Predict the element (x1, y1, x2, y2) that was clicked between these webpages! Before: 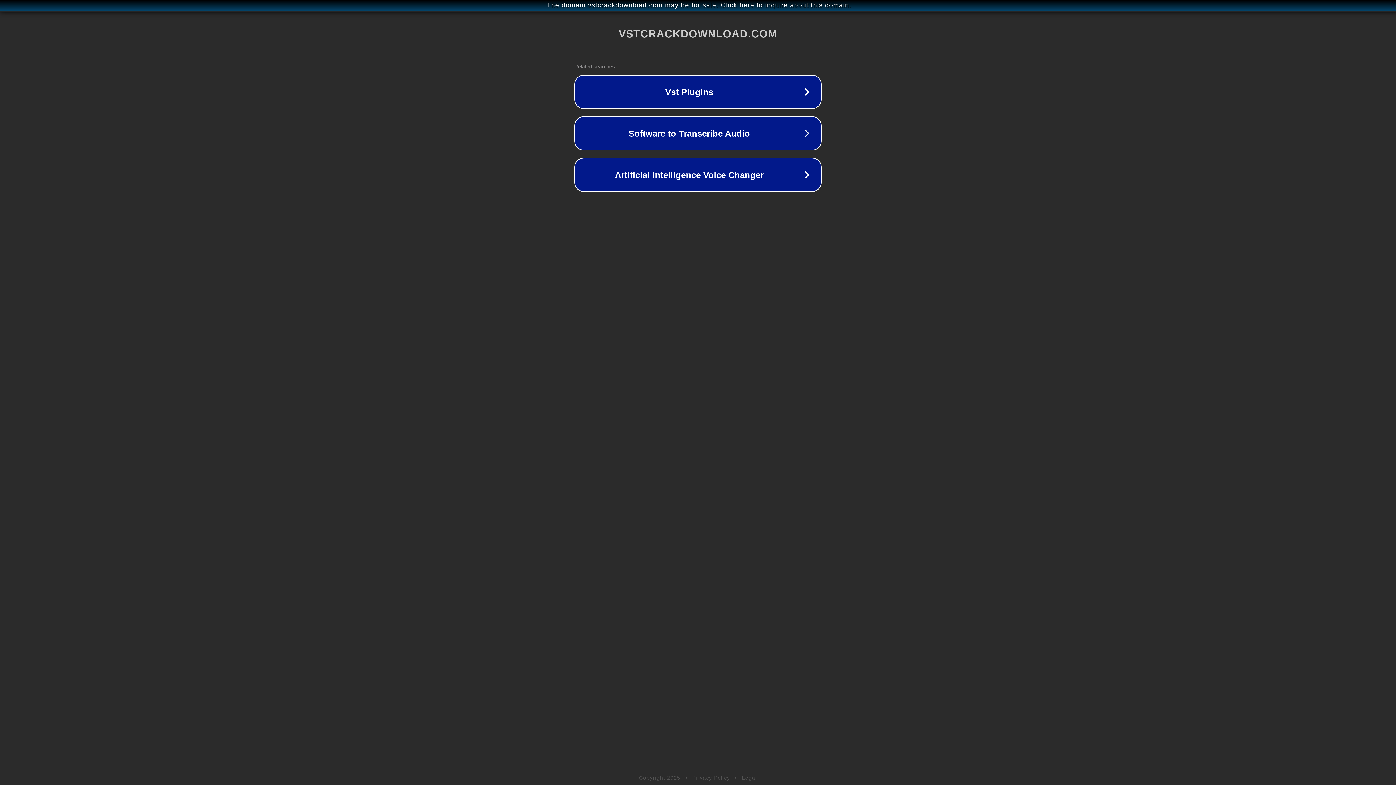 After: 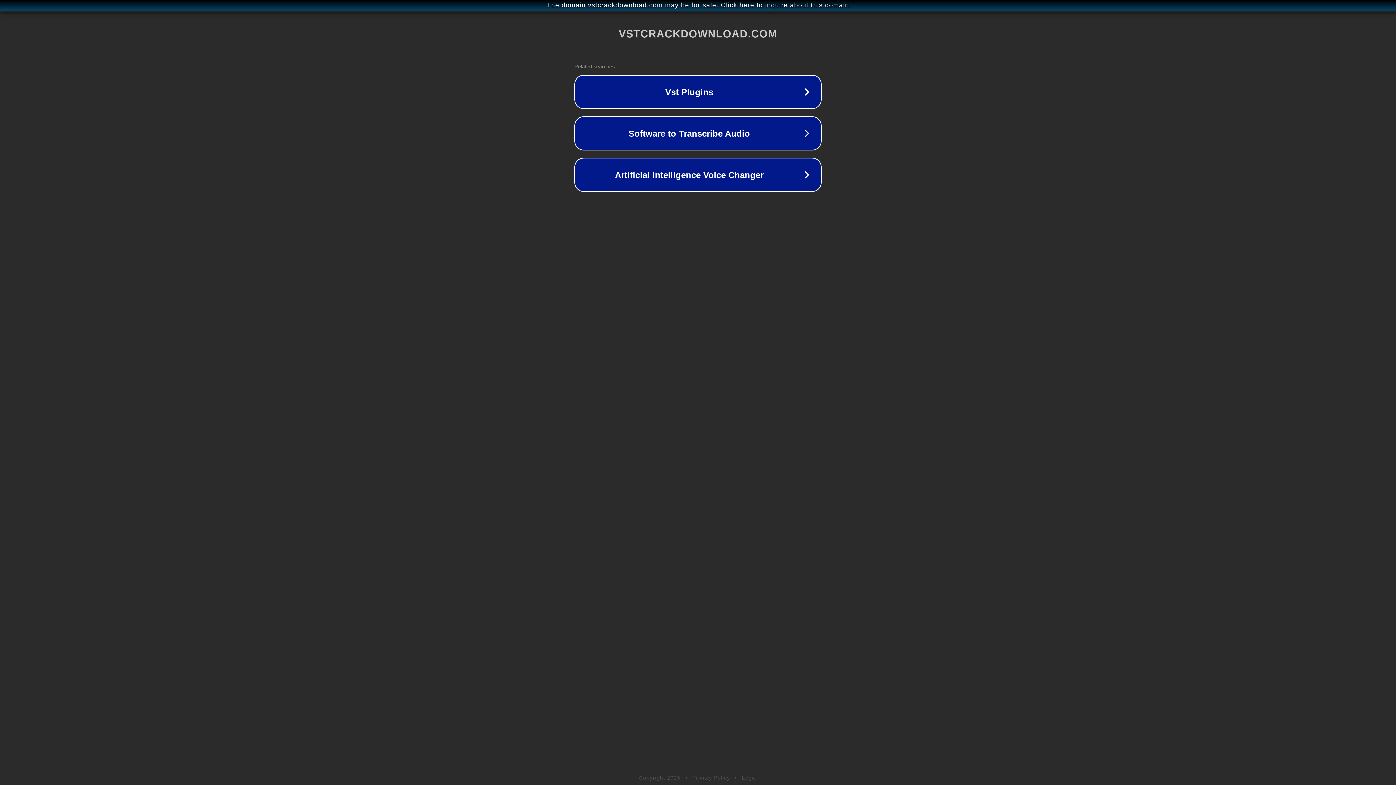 Action: bbox: (742, 775, 757, 781) label: Legal